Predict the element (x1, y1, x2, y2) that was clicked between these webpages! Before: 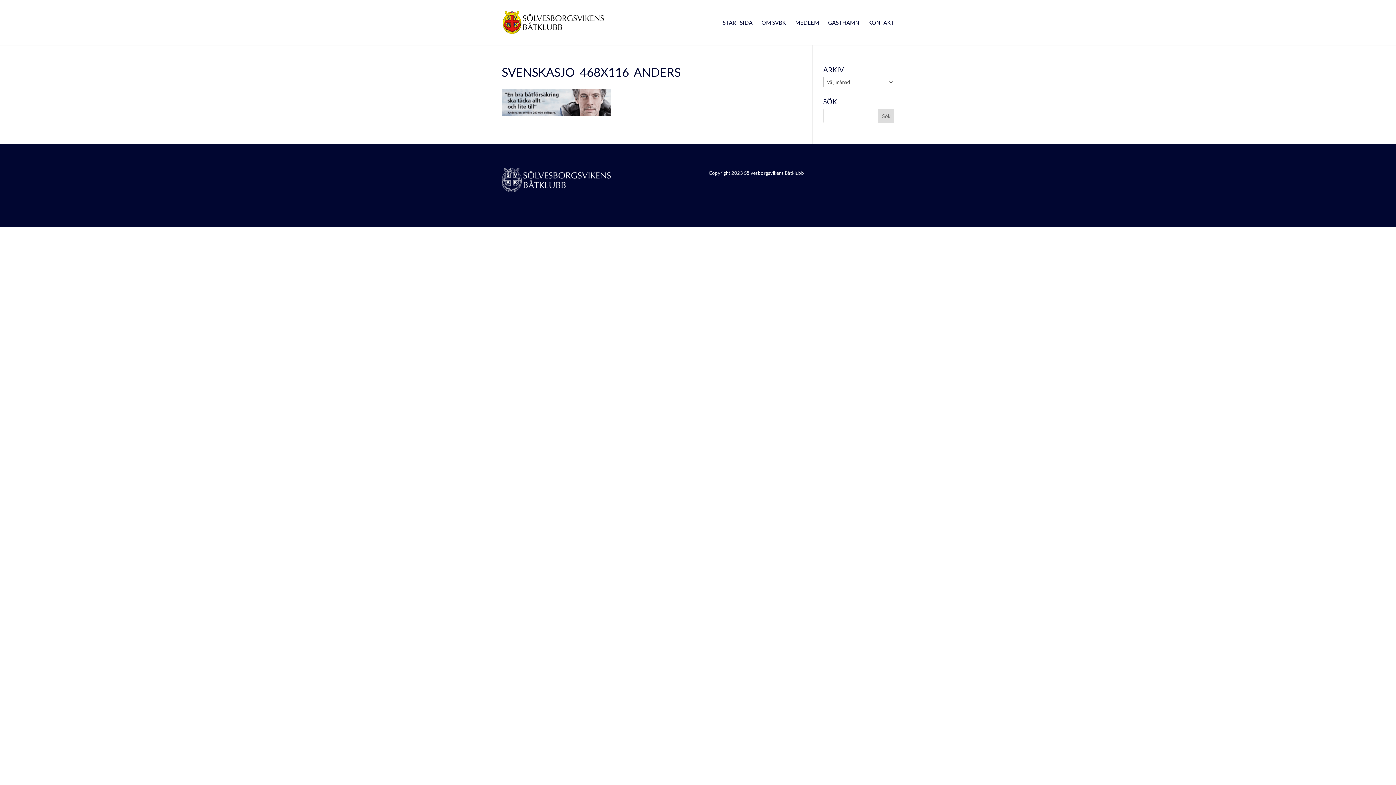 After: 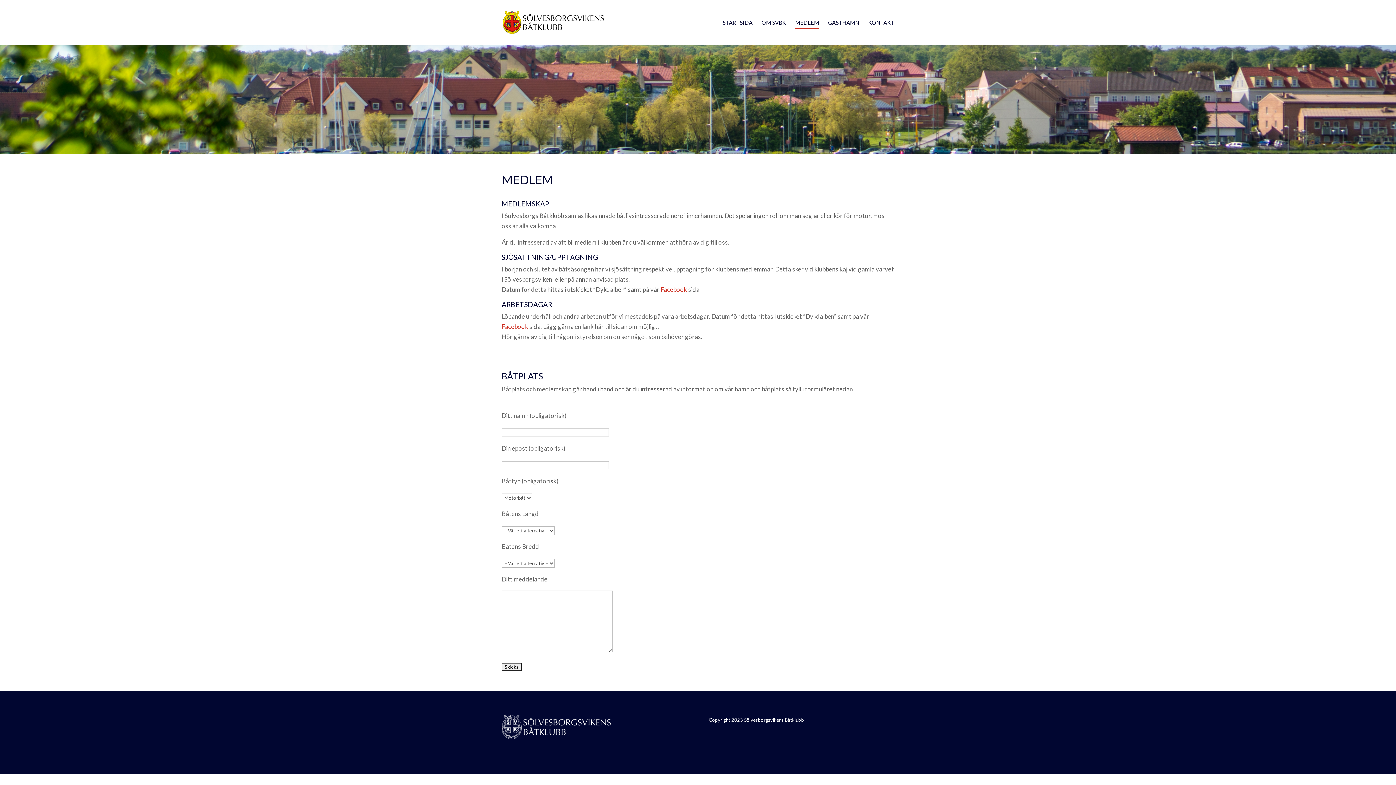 Action: bbox: (795, 20, 819, 45) label: MEDLEM